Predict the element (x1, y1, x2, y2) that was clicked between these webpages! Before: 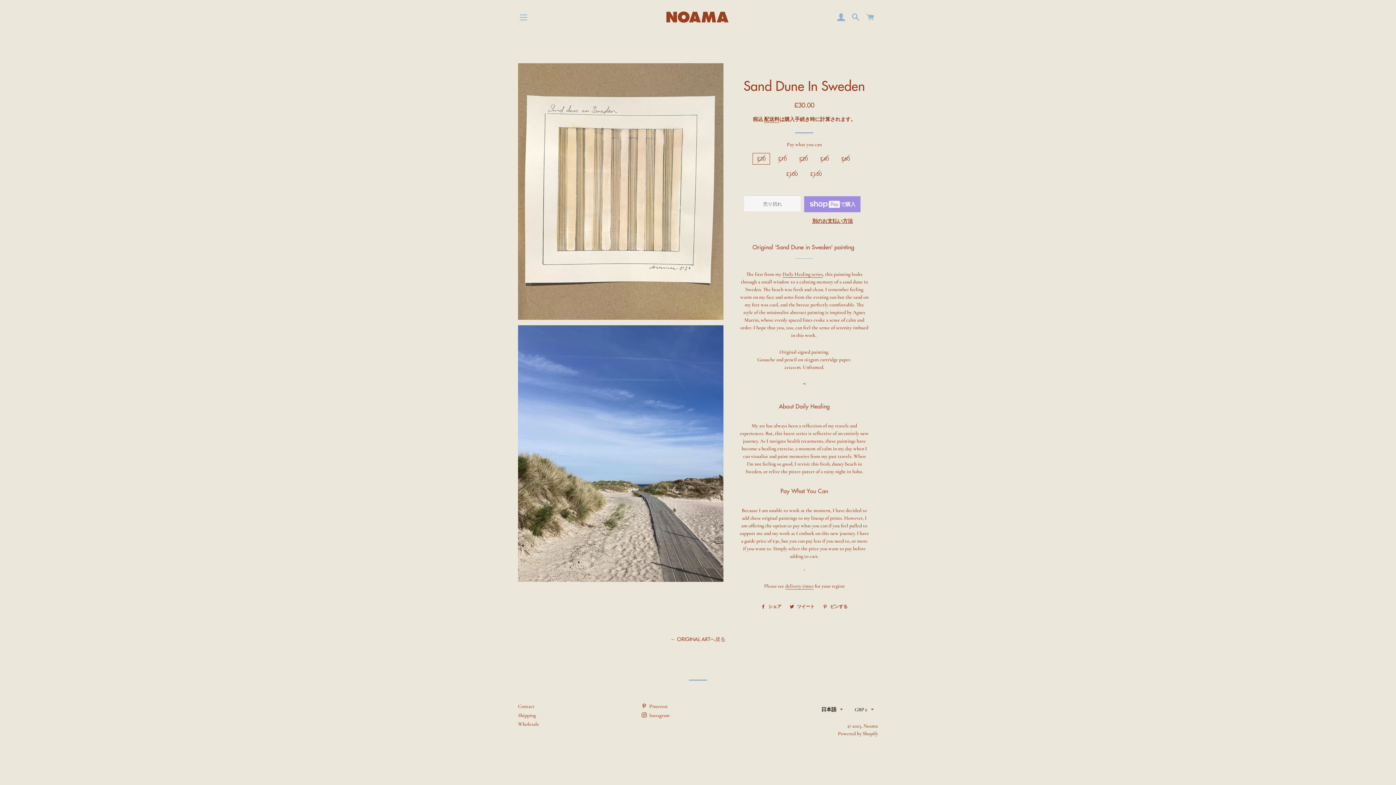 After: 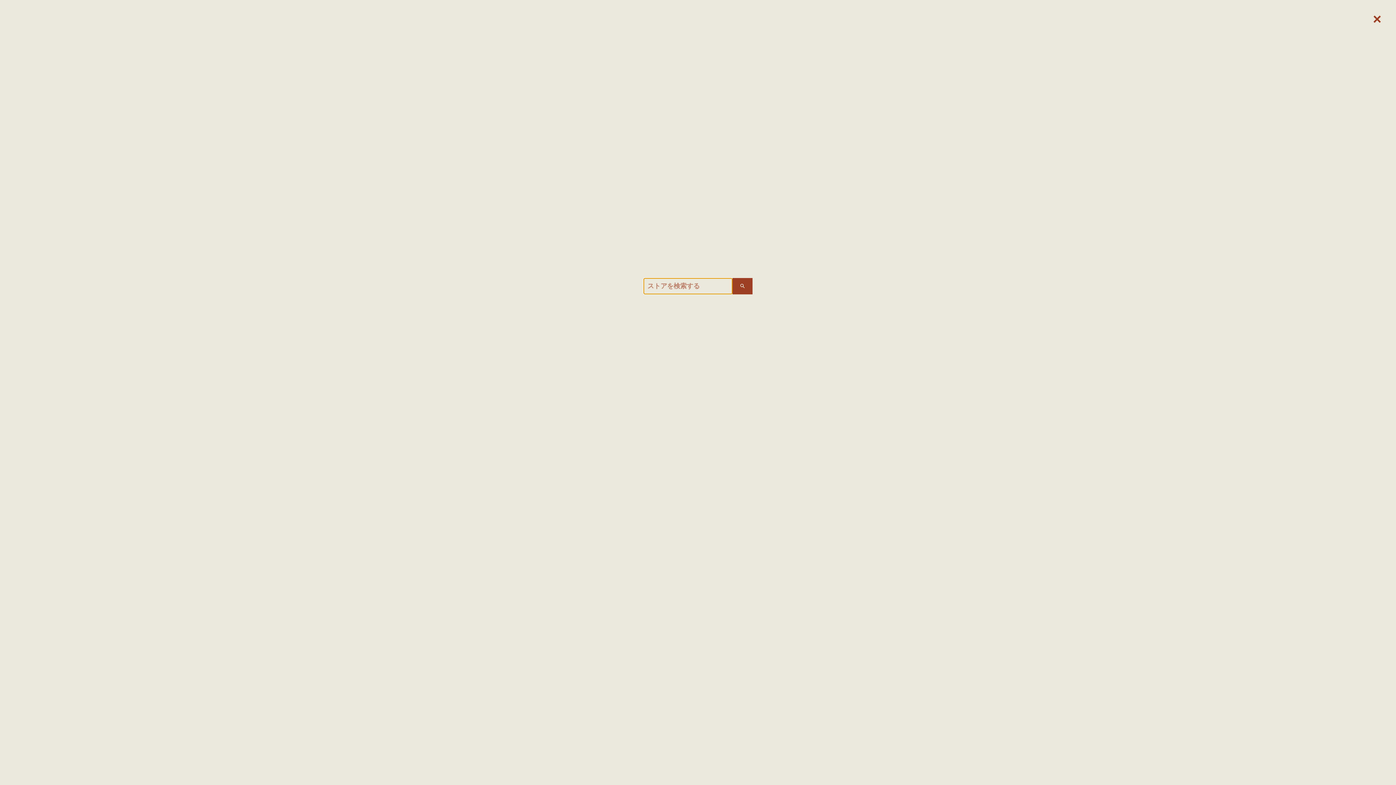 Action: bbox: (849, 5, 862, 28) label: 検索